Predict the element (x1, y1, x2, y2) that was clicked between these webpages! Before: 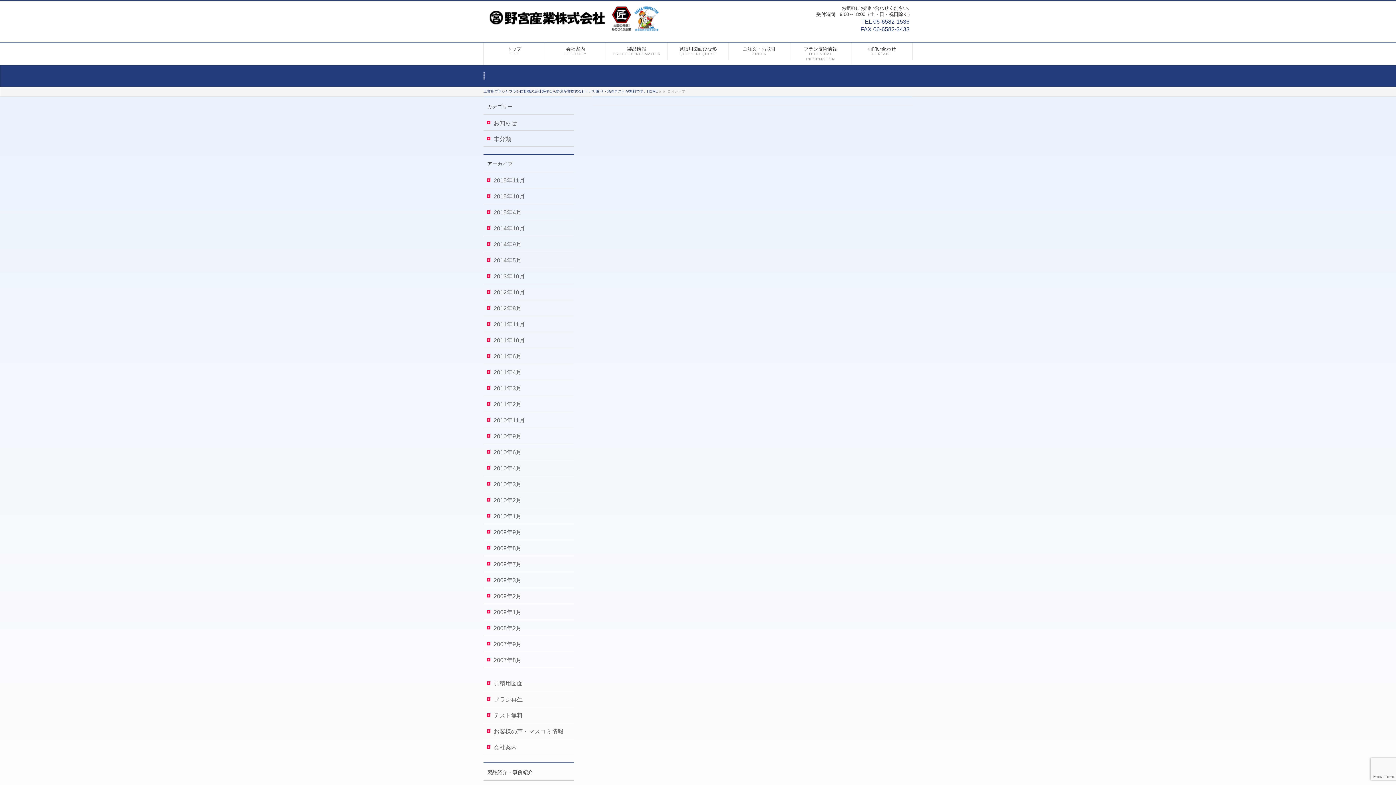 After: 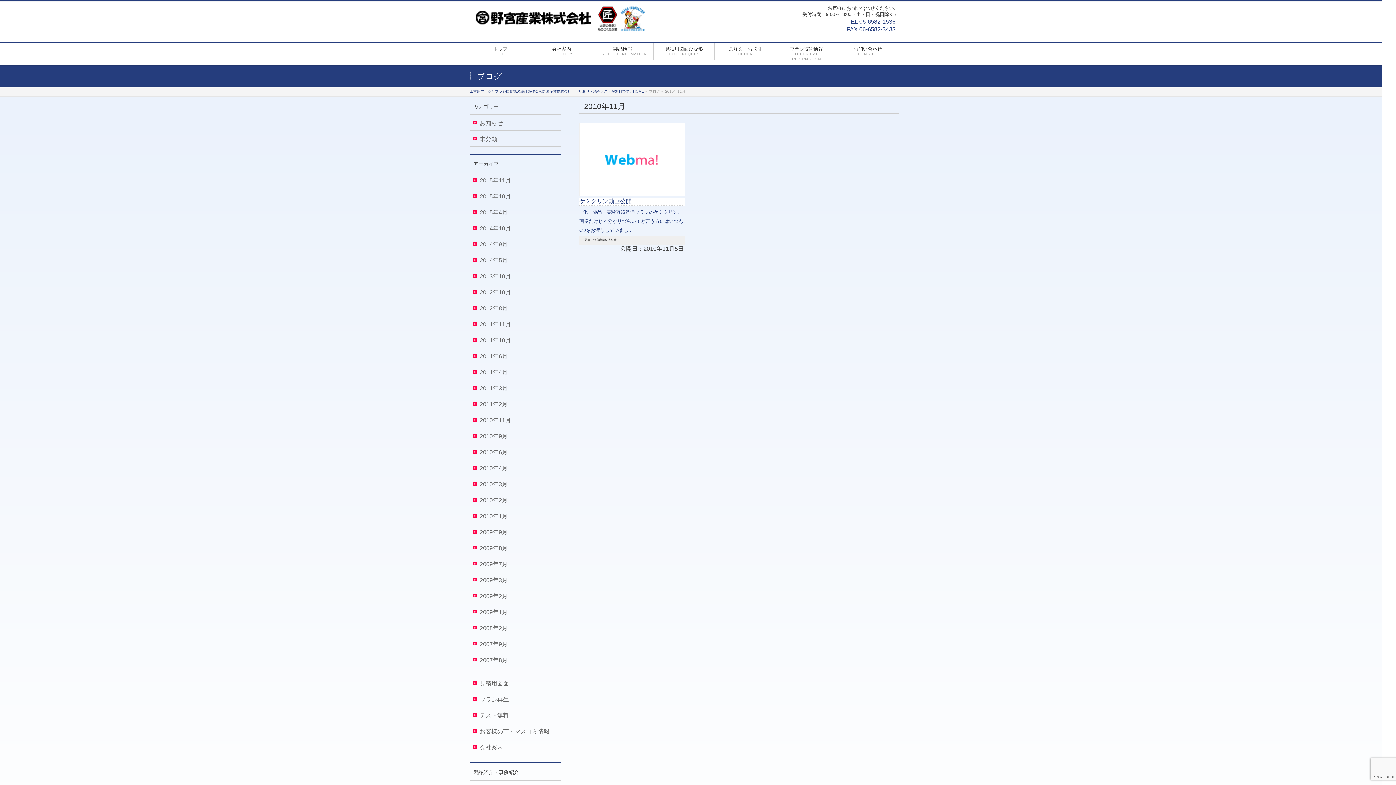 Action: label: 2010年11月 bbox: (483, 412, 574, 428)